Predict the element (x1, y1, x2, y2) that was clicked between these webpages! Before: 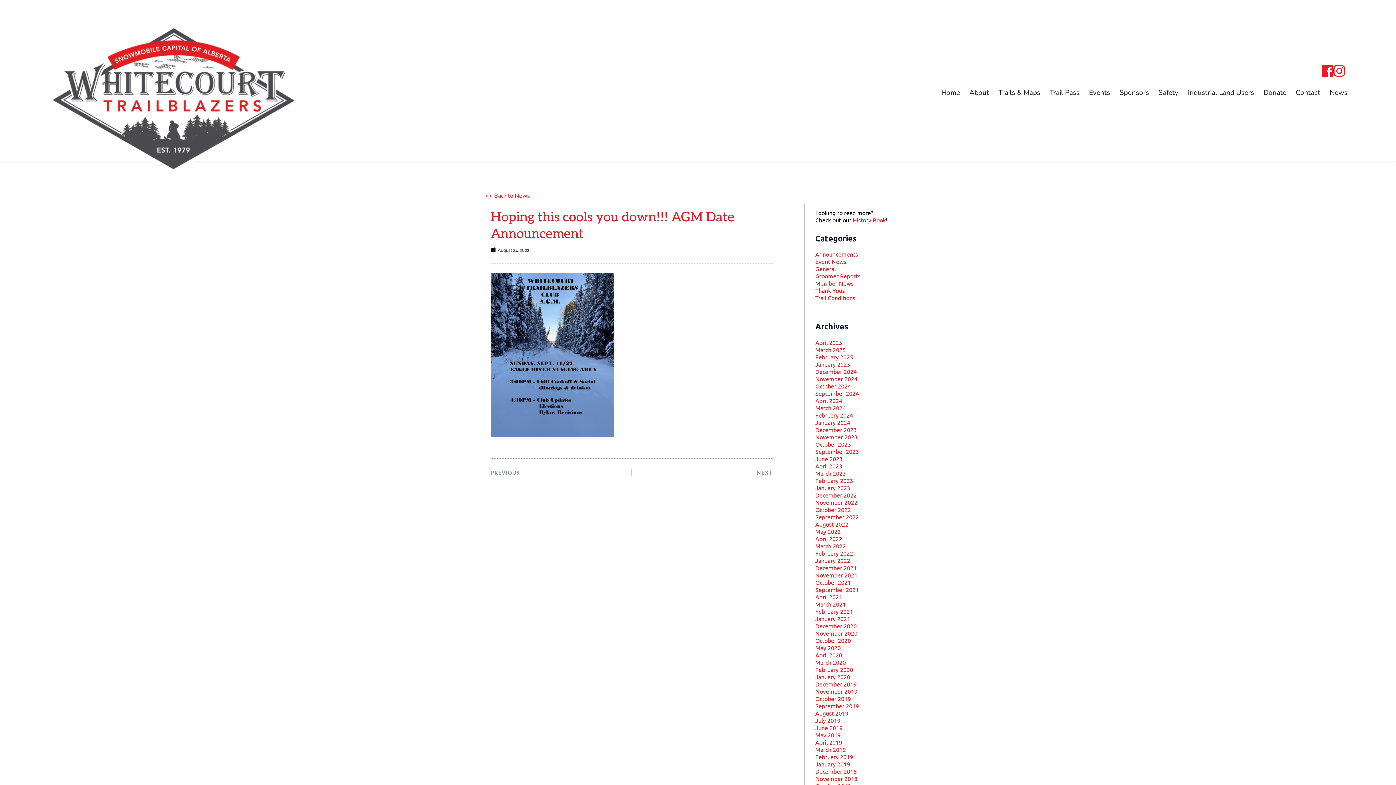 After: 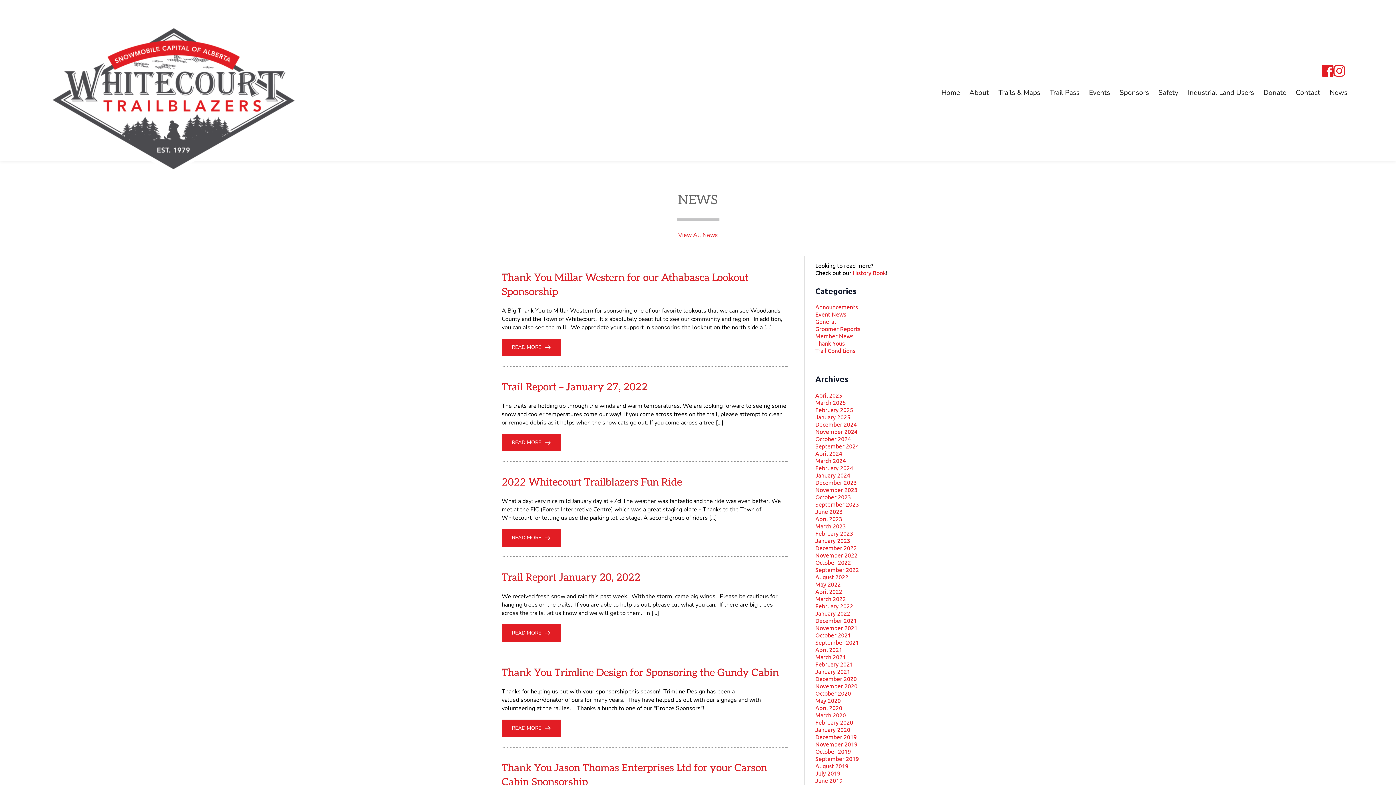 Action: label: January 2022 bbox: (815, 557, 850, 564)